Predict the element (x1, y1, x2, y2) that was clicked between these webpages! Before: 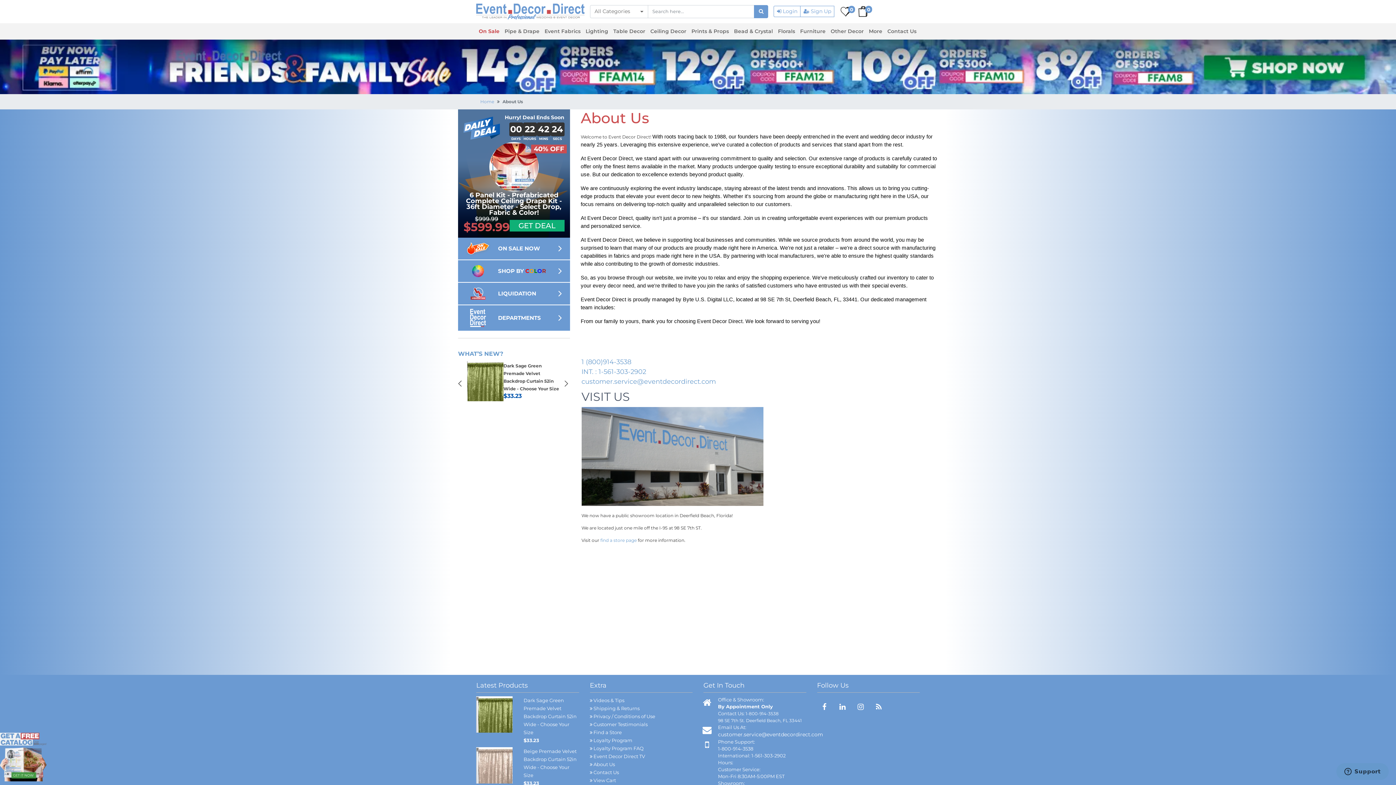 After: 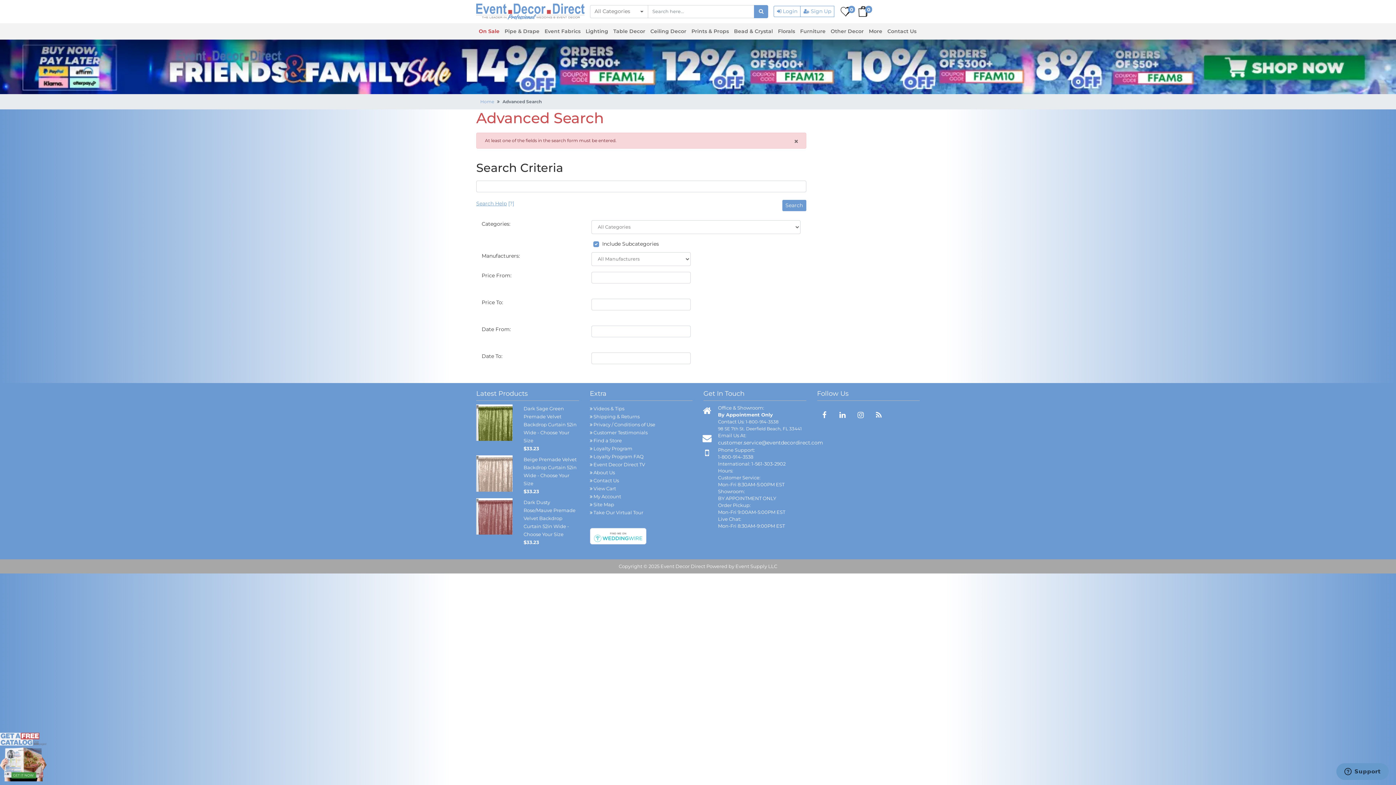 Action: bbox: (754, 5, 768, 18)